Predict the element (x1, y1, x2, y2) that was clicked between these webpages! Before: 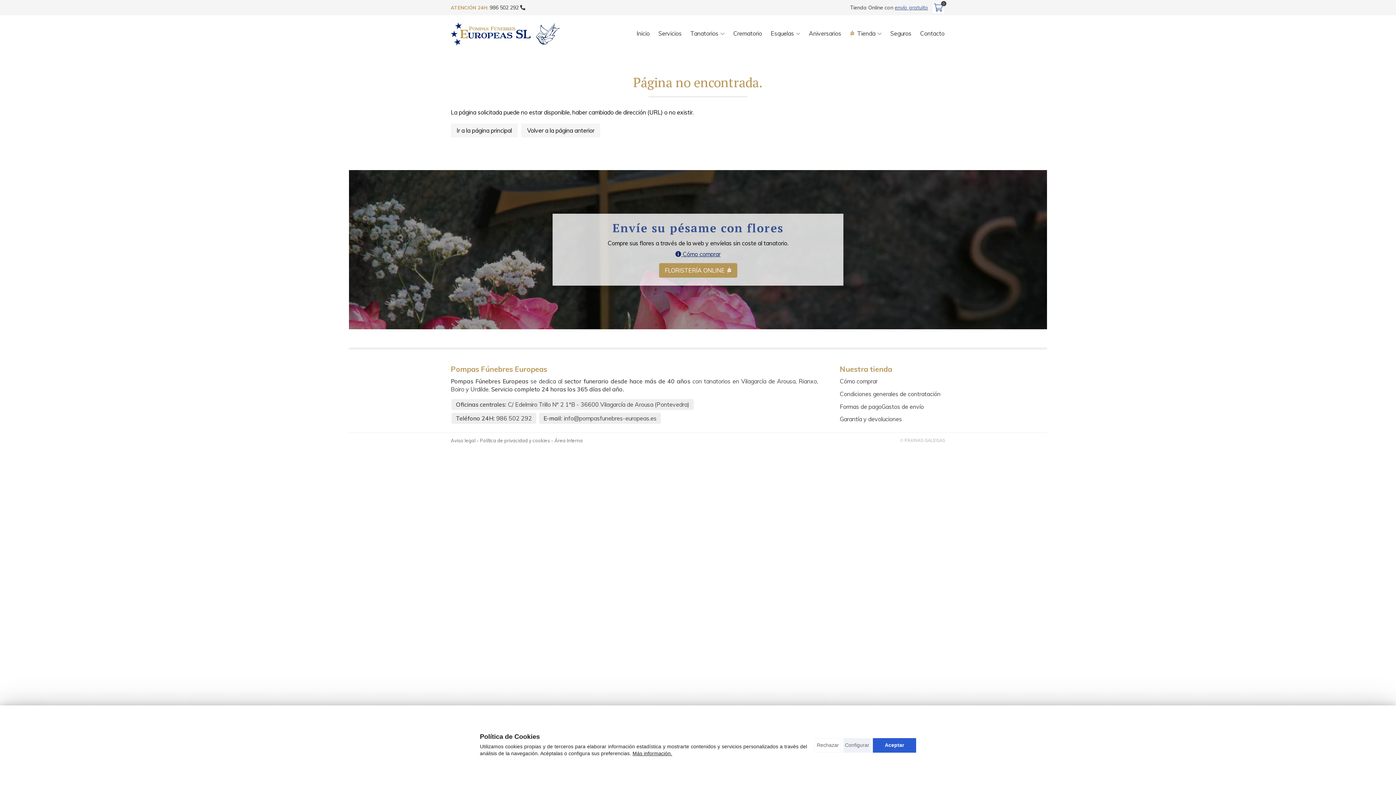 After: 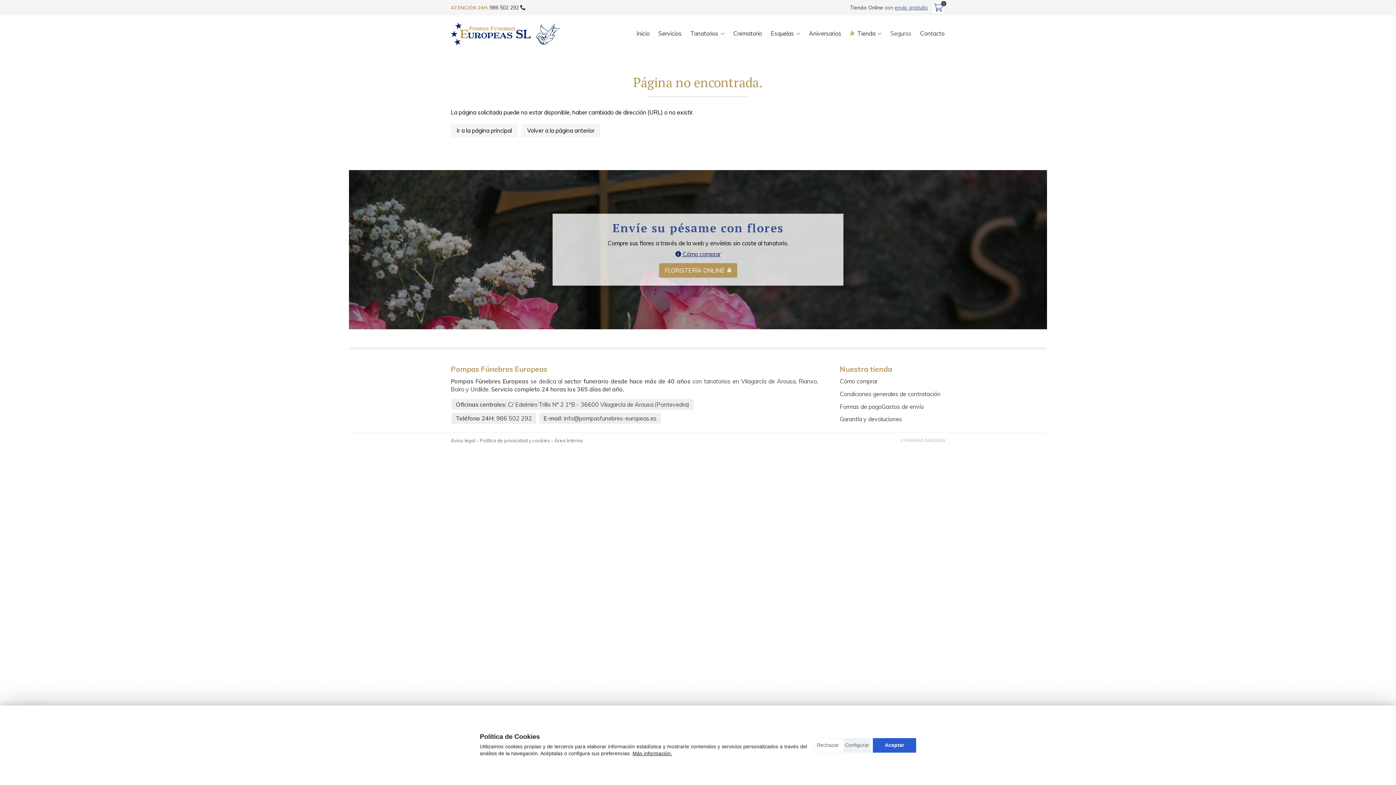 Action: bbox: (889, 26, 912, 40) label: Seguros